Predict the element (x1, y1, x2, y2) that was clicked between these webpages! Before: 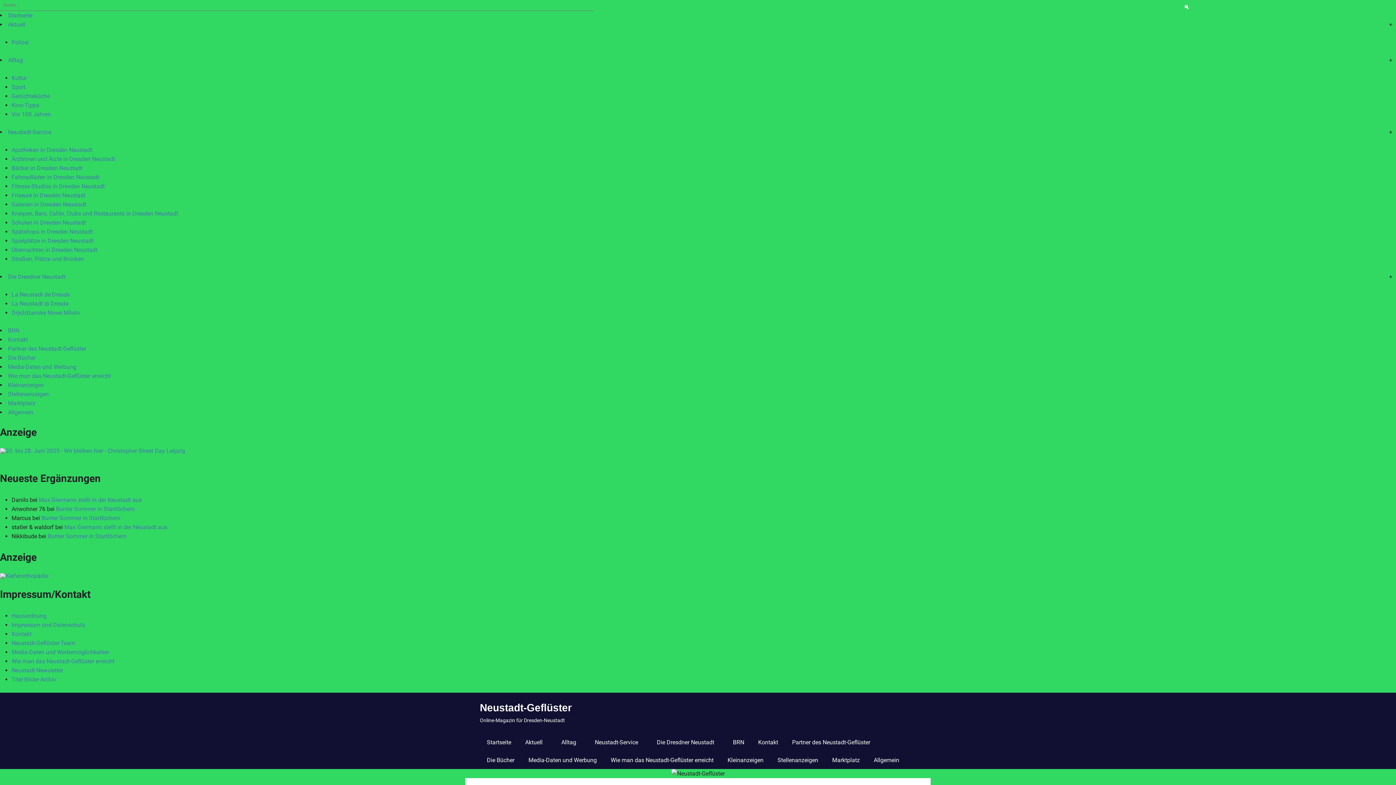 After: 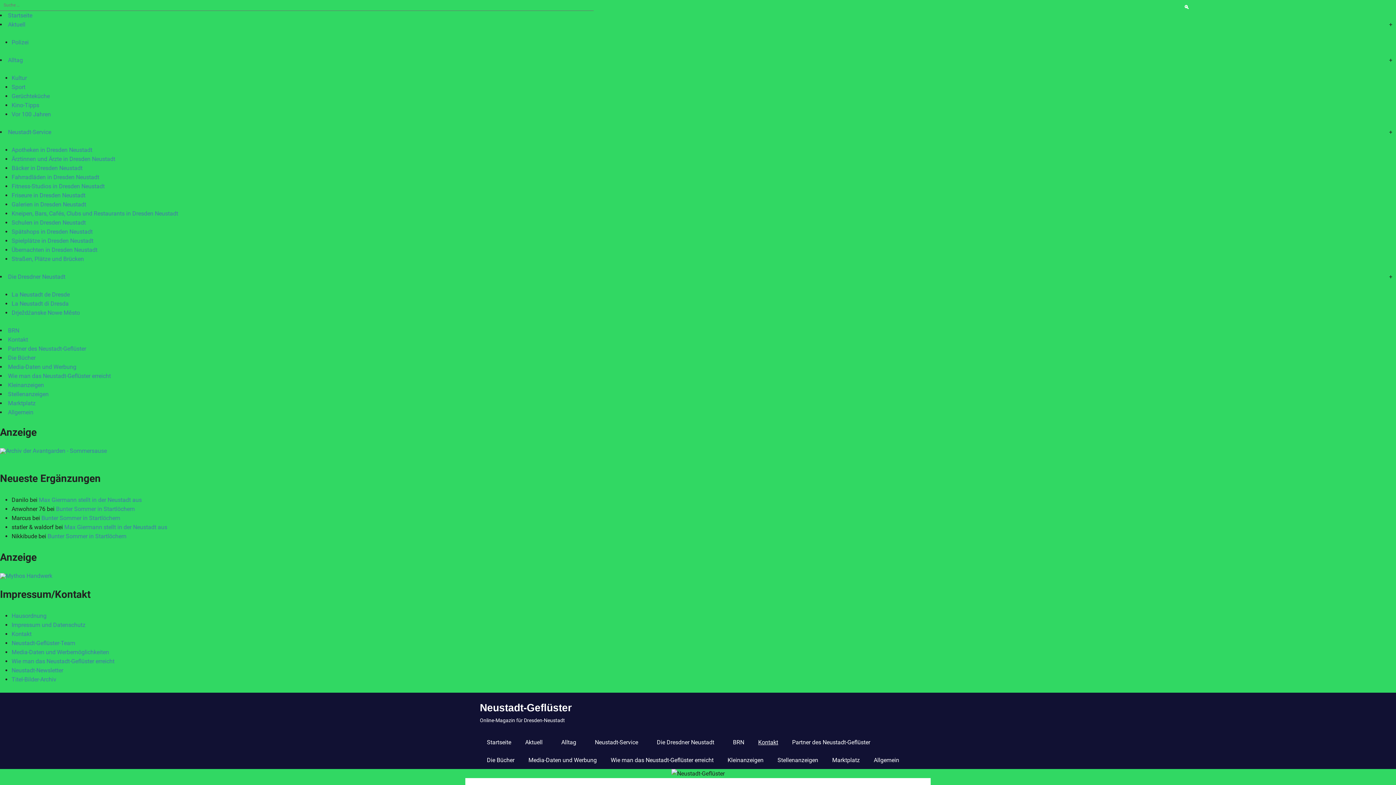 Action: bbox: (11, 630, 31, 637) label: Kontakt